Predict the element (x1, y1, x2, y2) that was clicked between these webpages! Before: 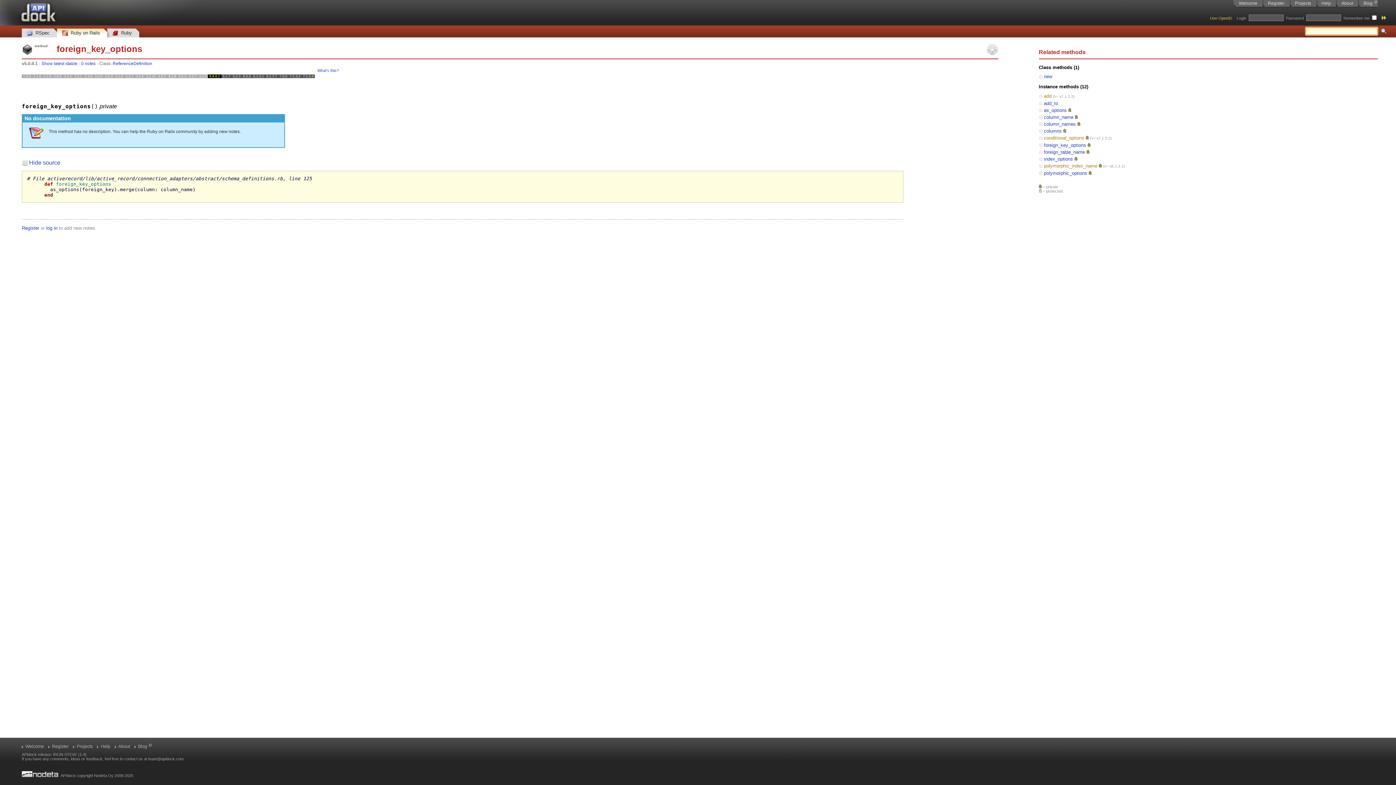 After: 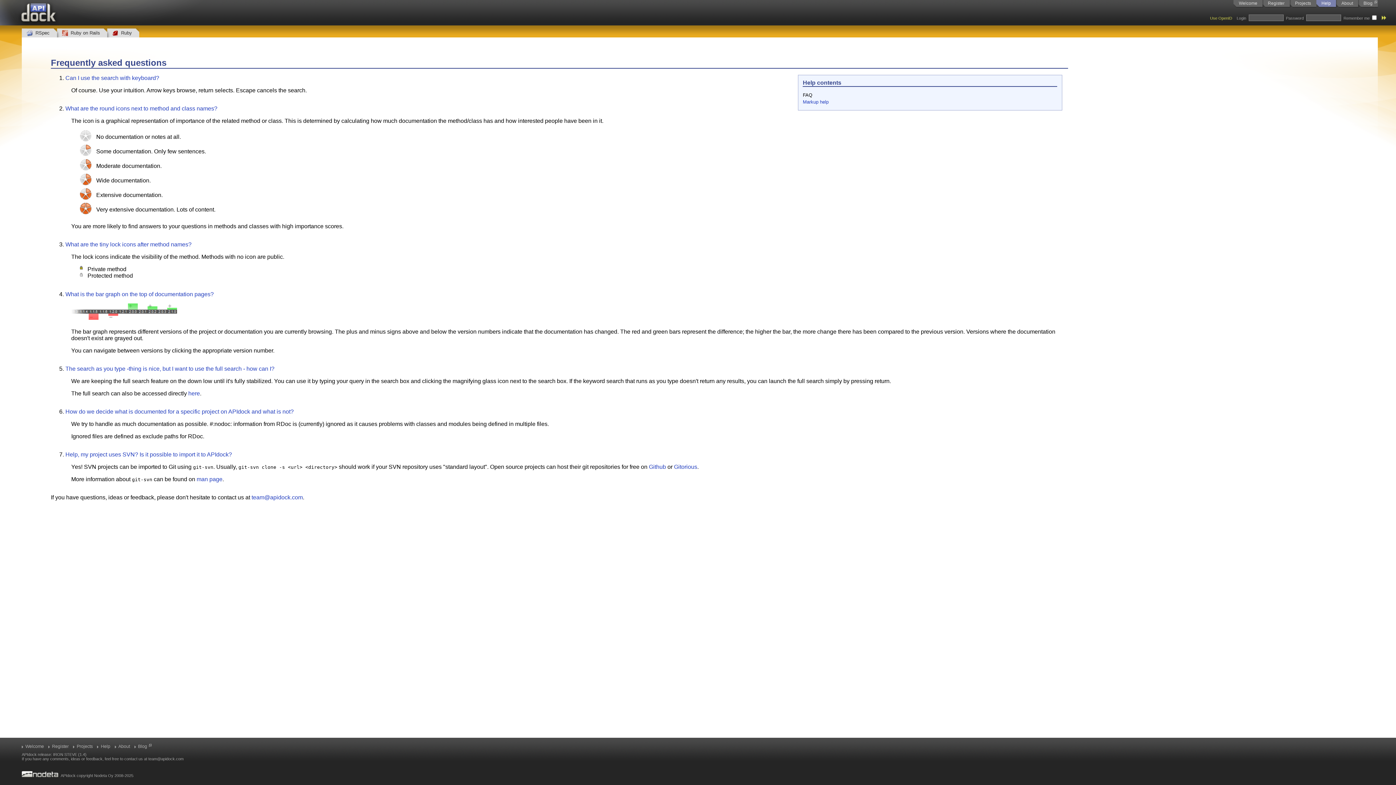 Action: bbox: (97, 744, 114, 749) label: Help